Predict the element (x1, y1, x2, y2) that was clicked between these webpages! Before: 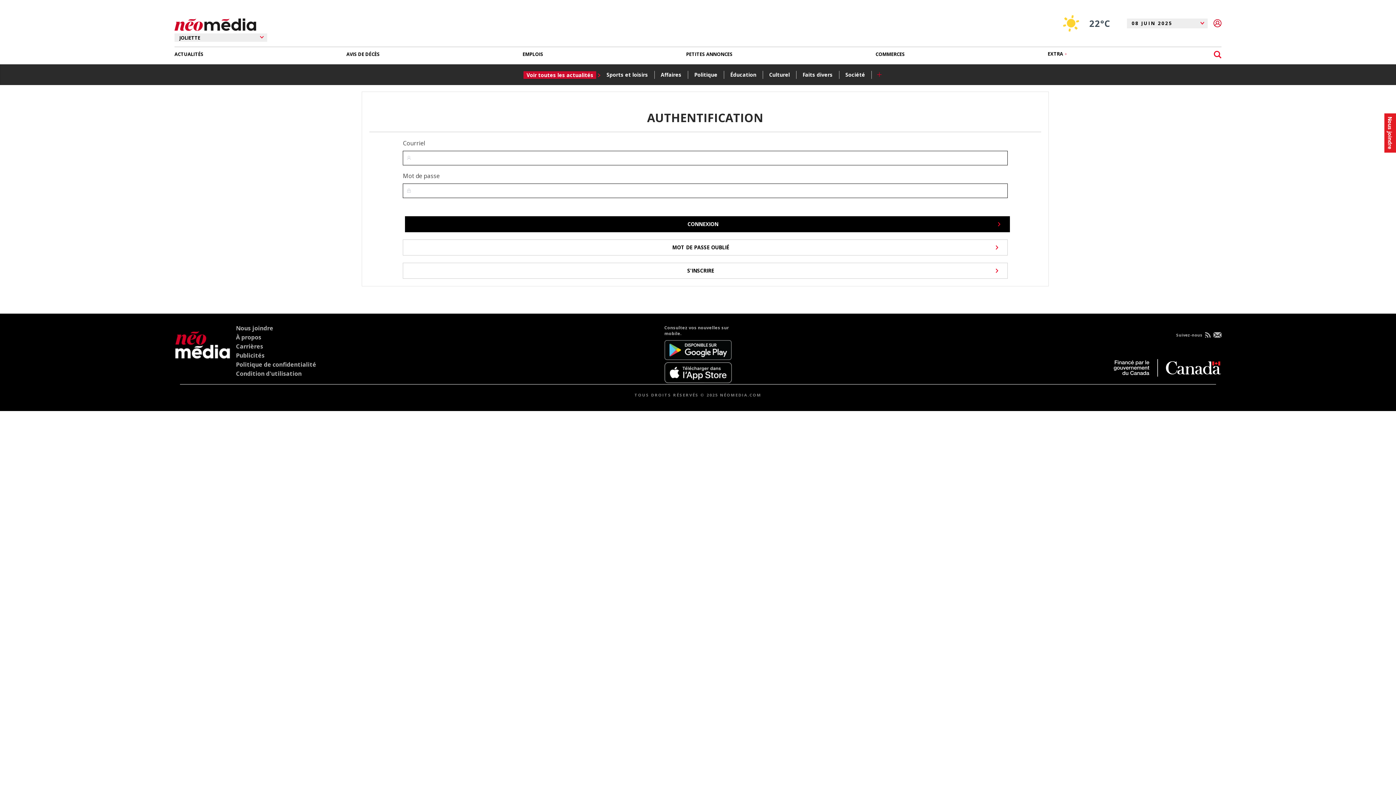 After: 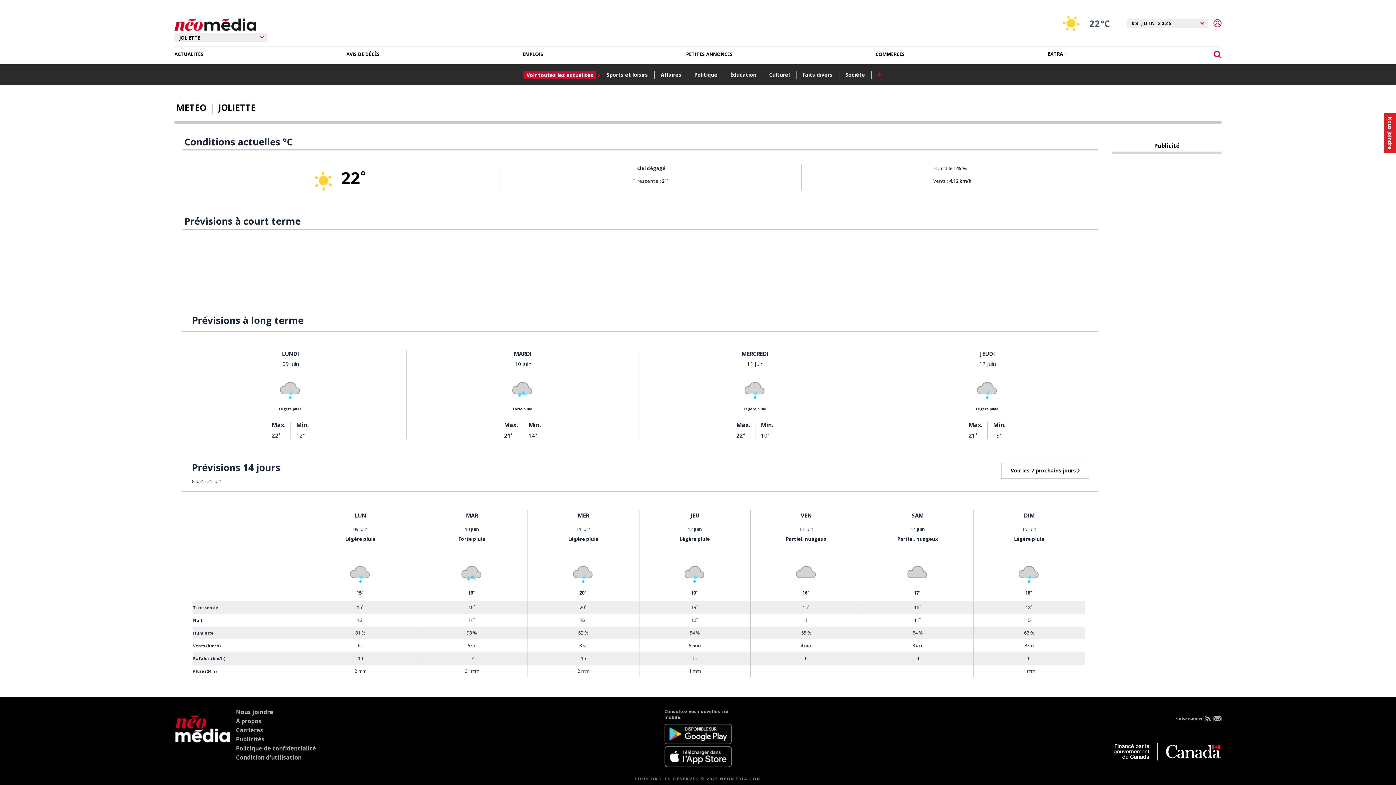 Action: bbox: (1056, 10, 1121, 36) label: 22°C